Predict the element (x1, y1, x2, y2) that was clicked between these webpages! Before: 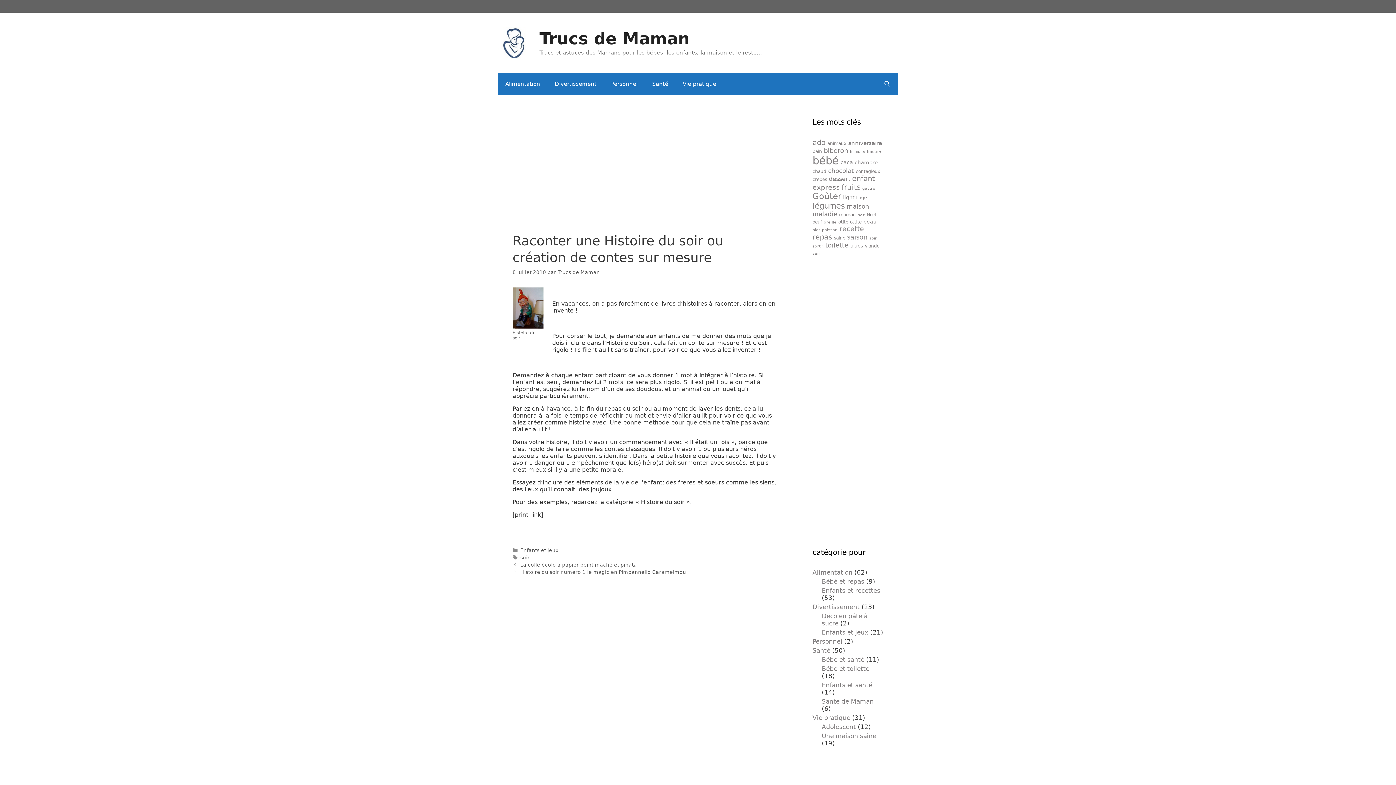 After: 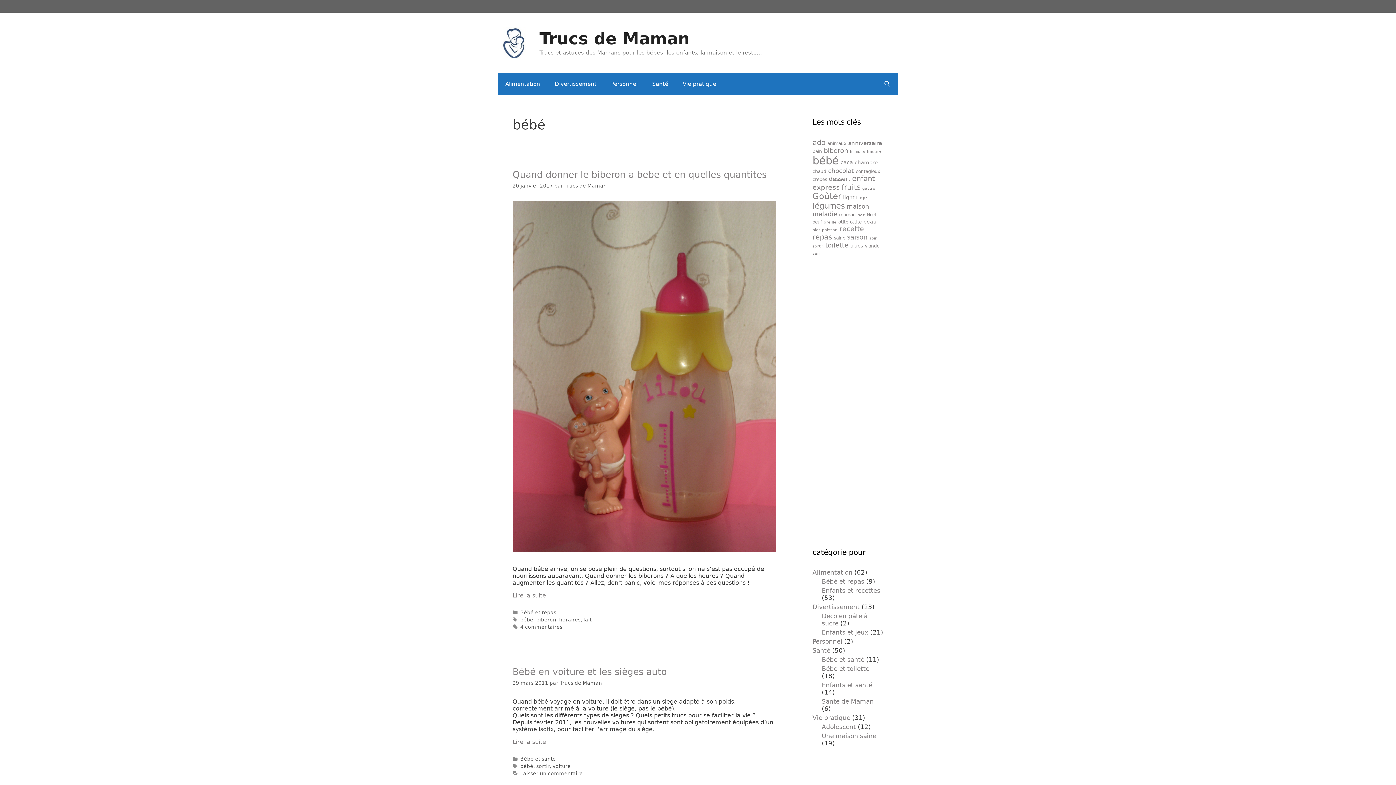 Action: bbox: (812, 154, 838, 166) label: bébé (37 éléments)